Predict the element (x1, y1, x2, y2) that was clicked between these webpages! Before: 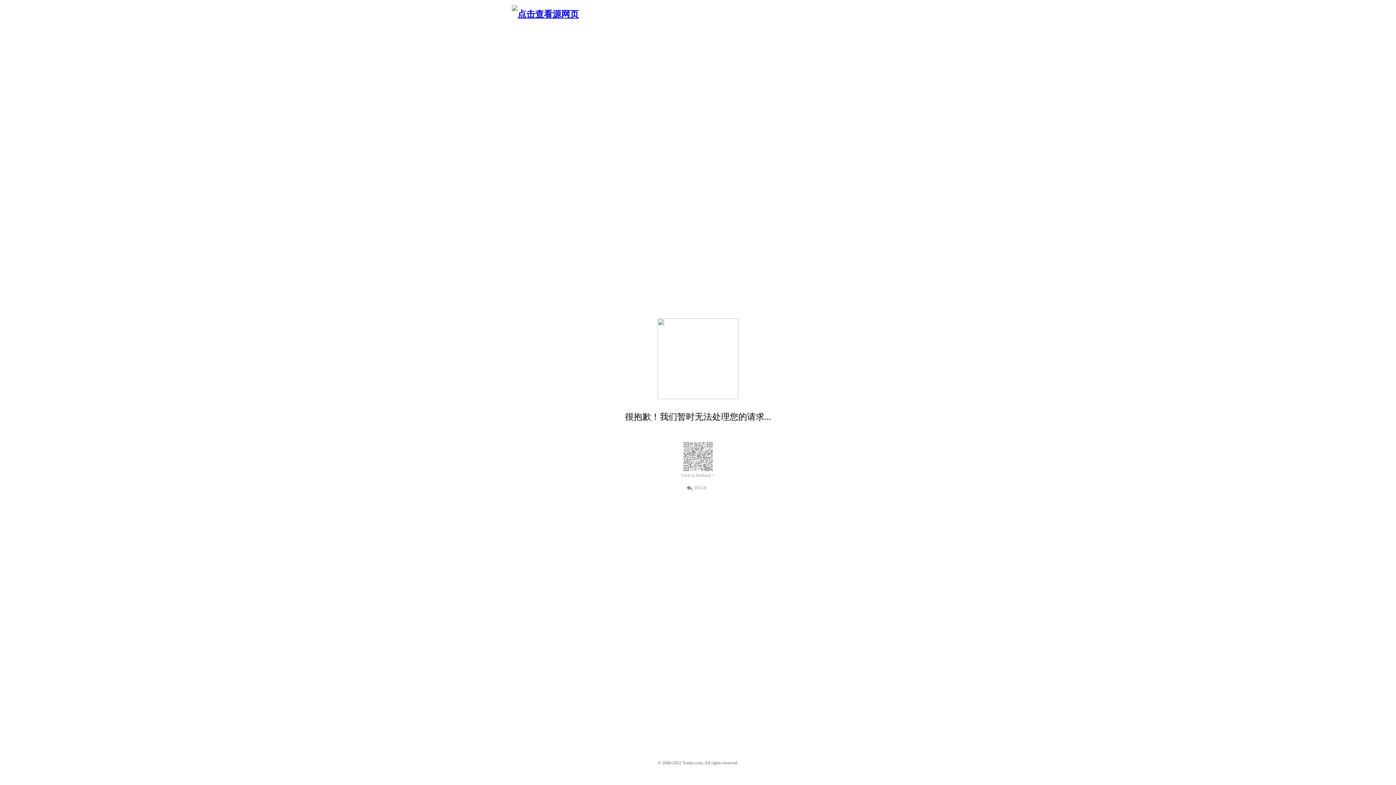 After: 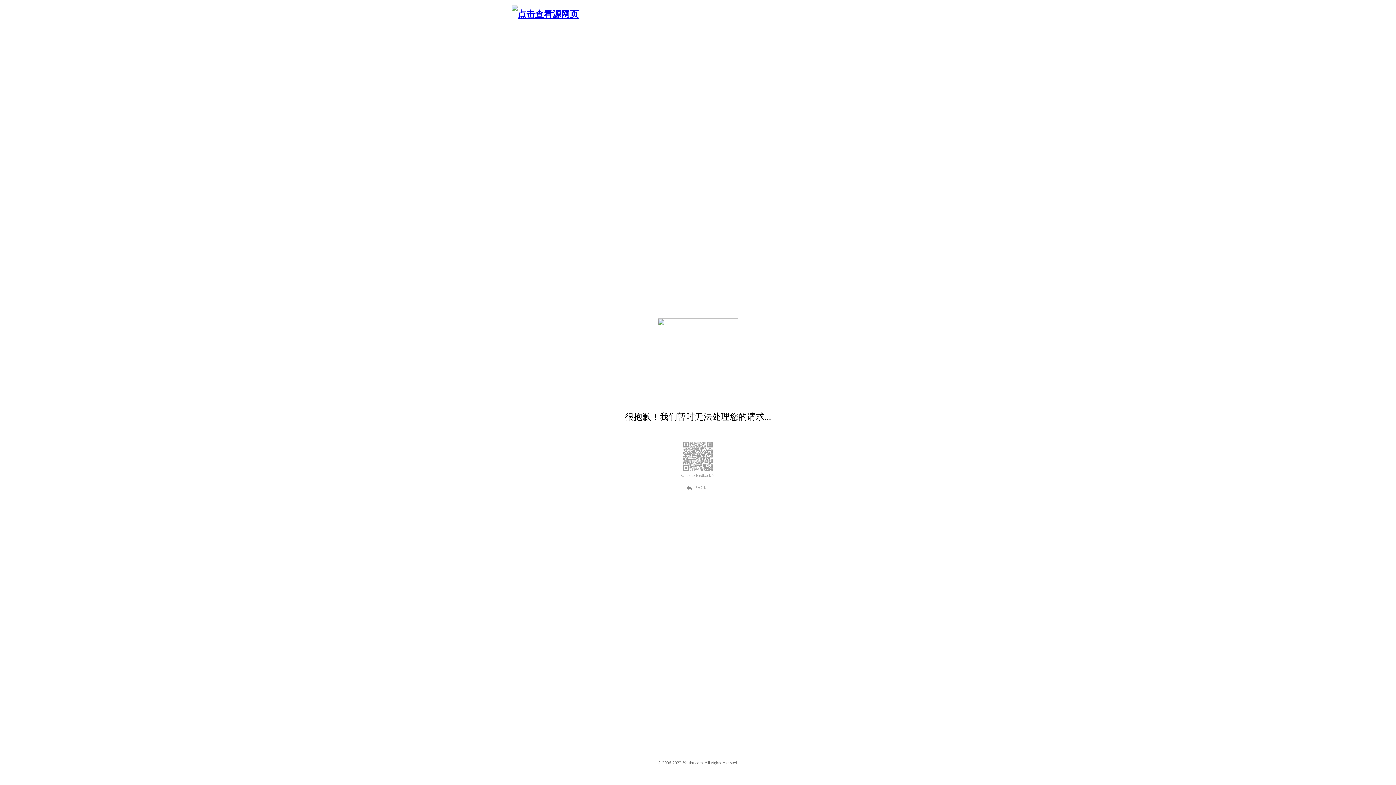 Action: bbox: (681, 473, 714, 478) label: Click to feedback >